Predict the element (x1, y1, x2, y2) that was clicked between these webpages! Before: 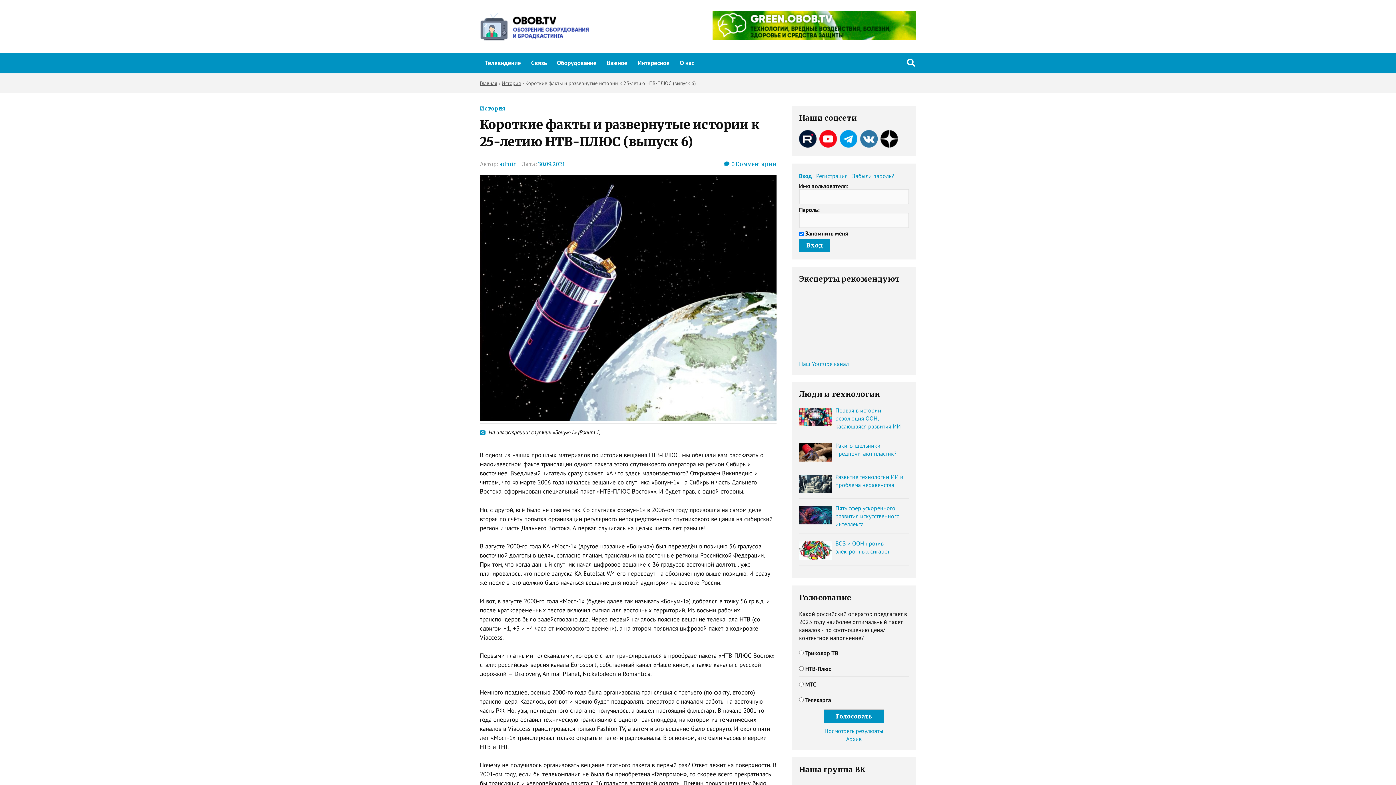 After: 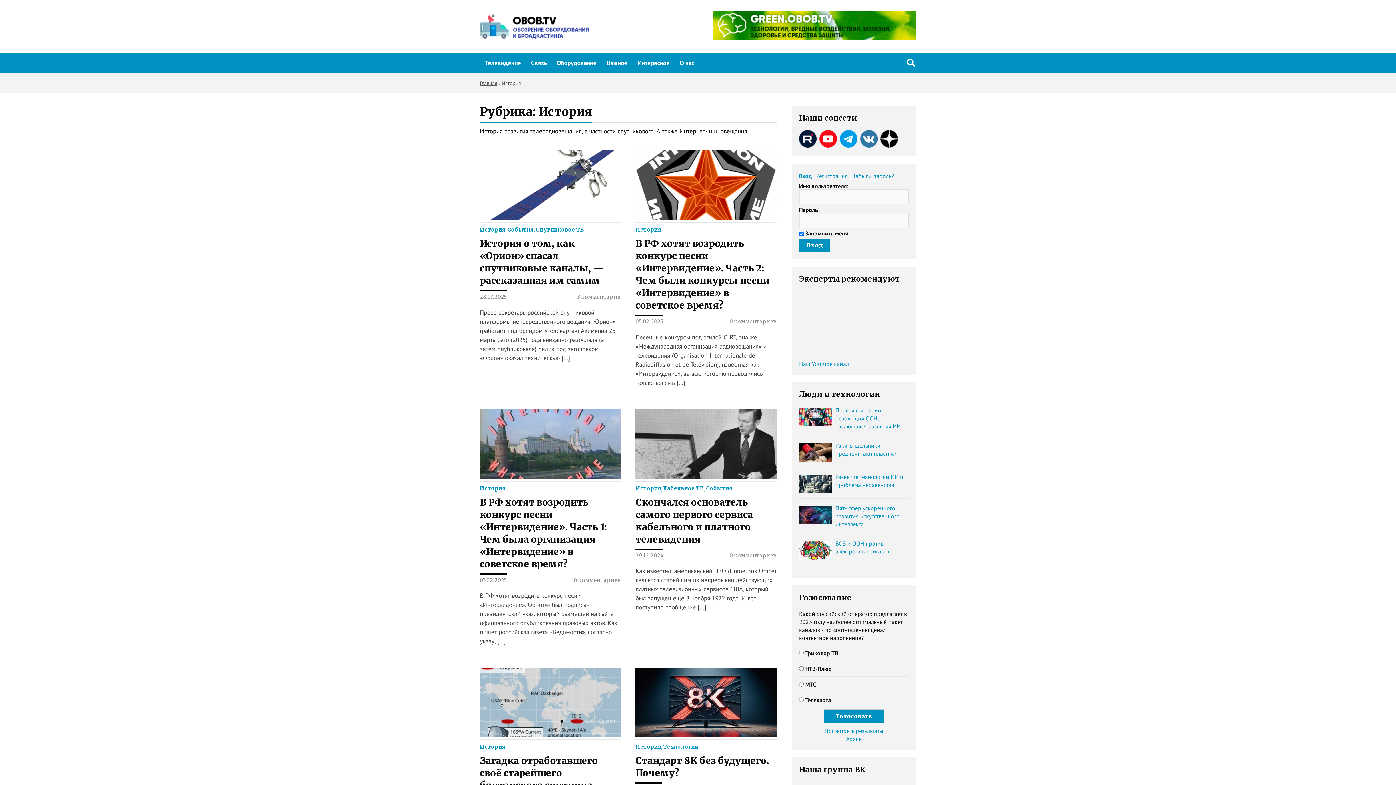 Action: label: История bbox: (501, 80, 521, 86)